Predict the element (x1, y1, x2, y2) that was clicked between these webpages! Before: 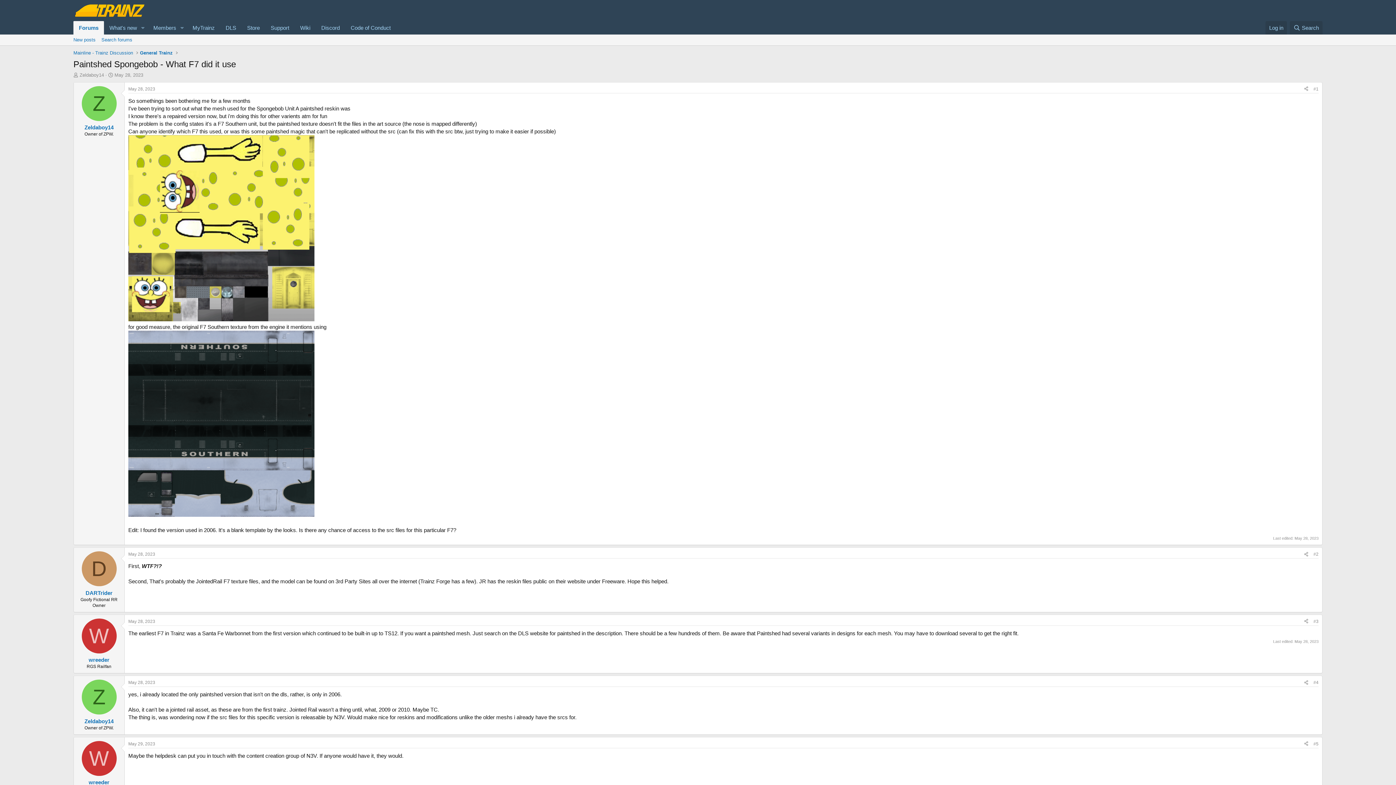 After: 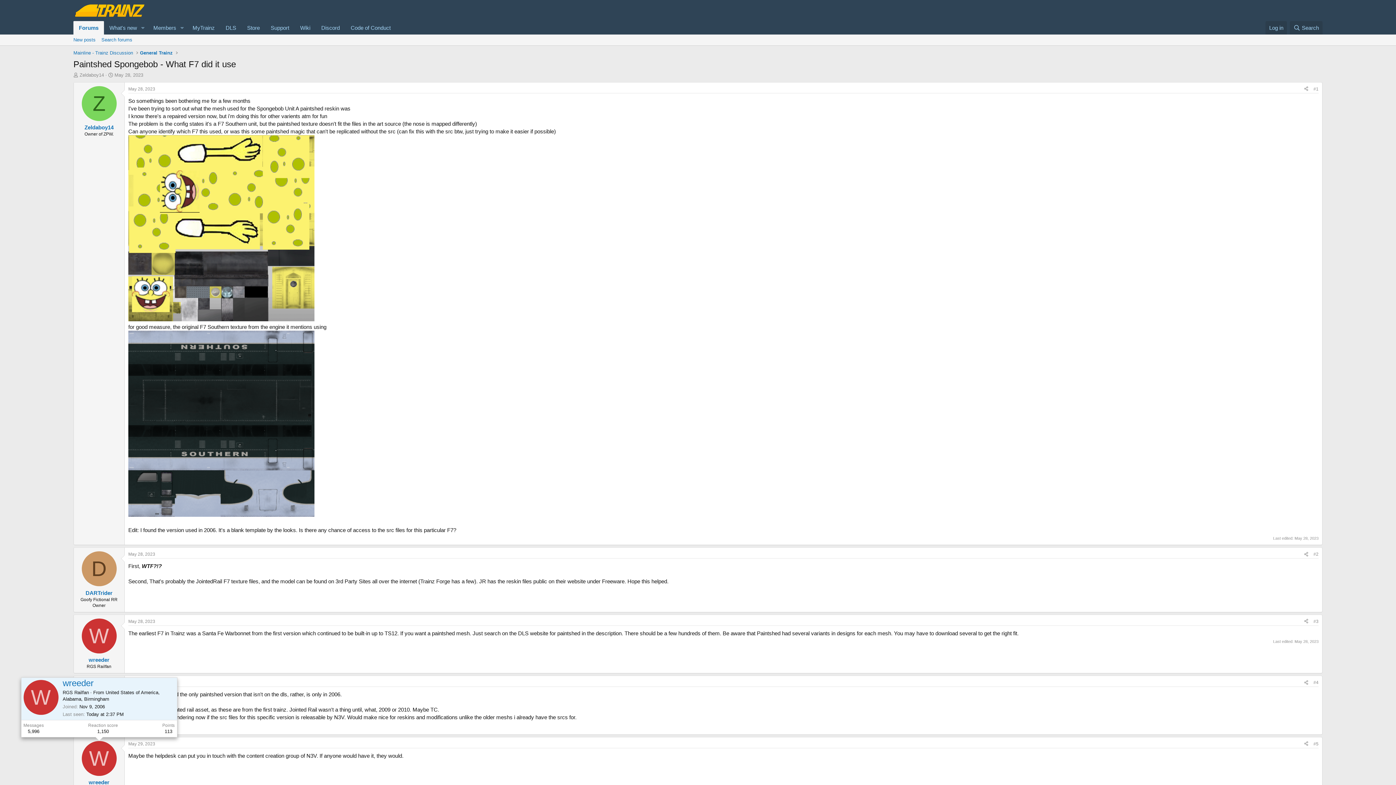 Action: bbox: (81, 741, 116, 776) label: W